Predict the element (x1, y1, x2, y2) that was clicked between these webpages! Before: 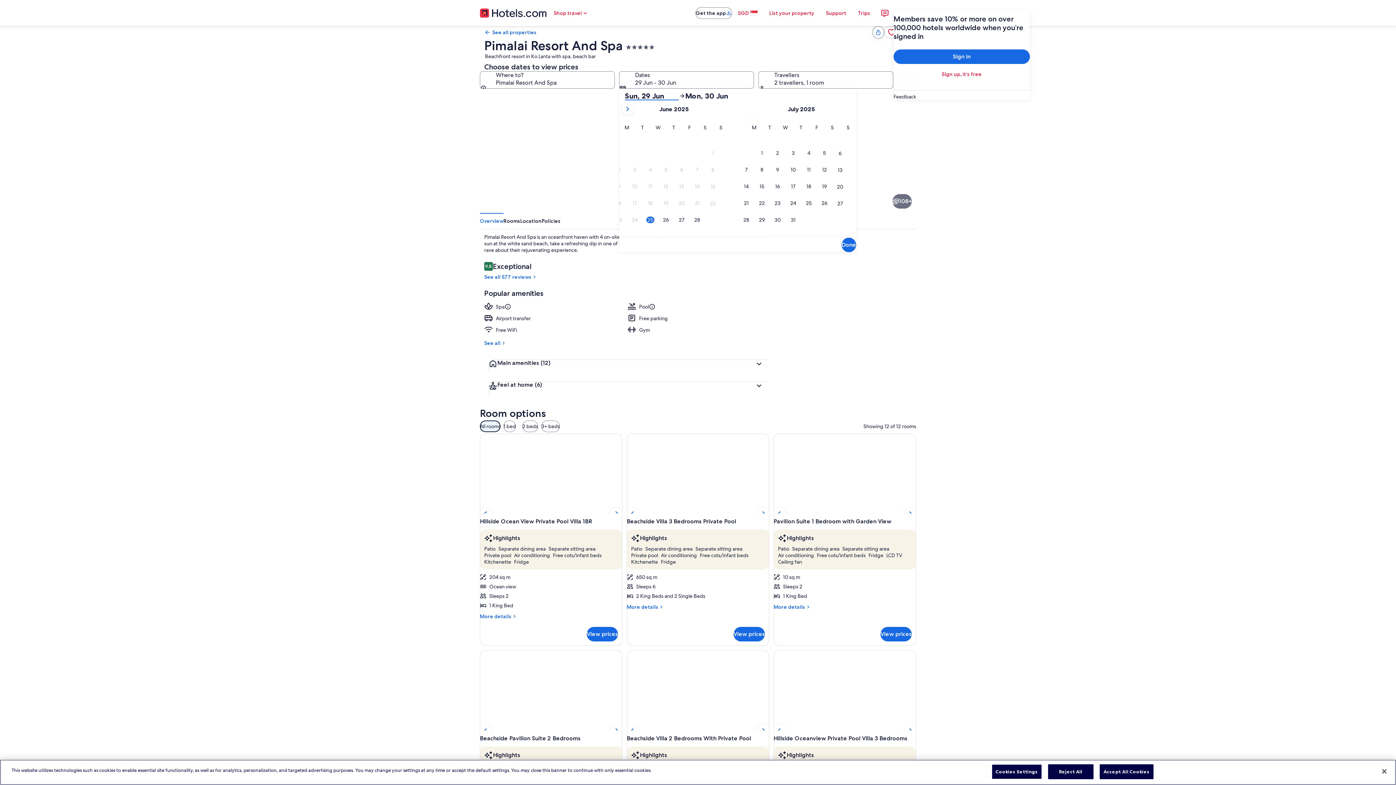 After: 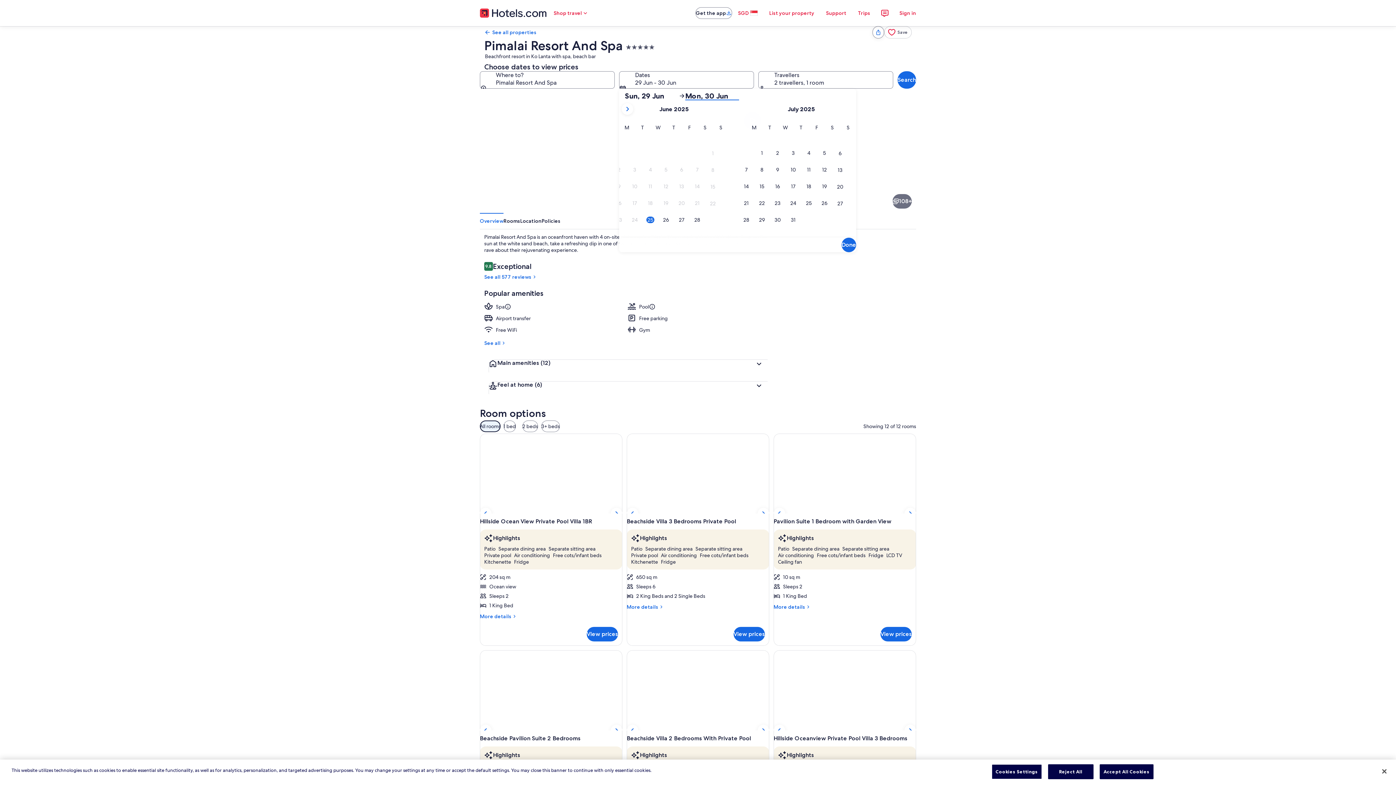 Action: bbox: (685, 91, 739, 100) label: Mon, 30 Jun